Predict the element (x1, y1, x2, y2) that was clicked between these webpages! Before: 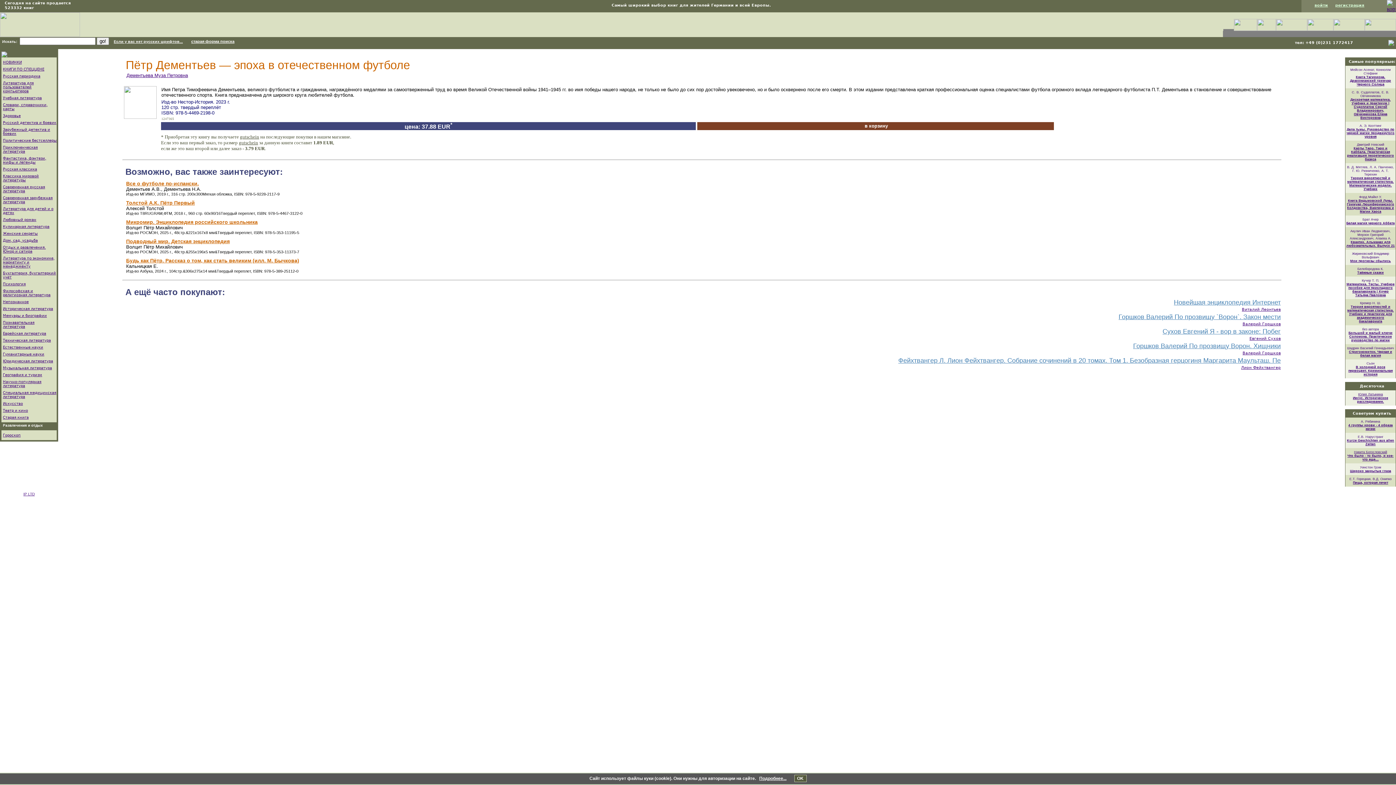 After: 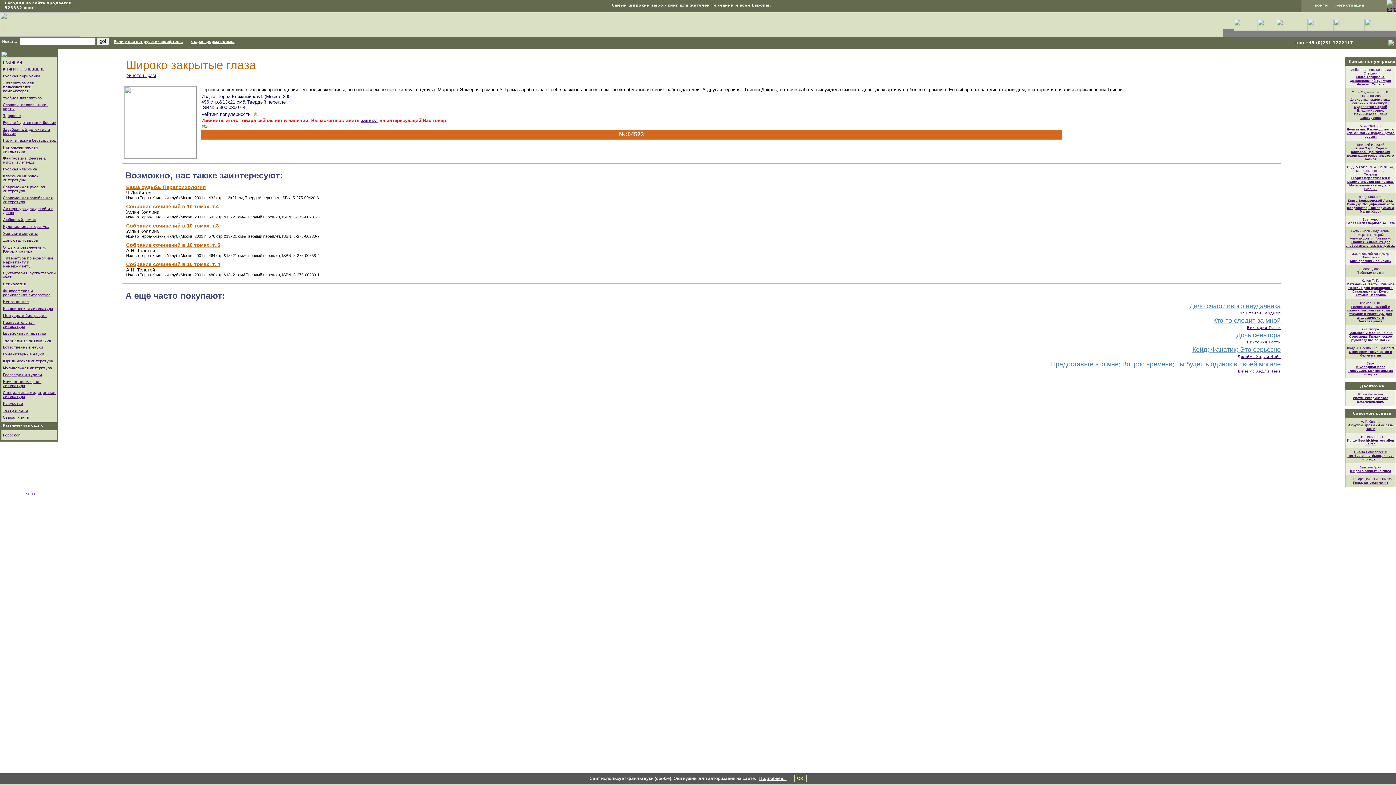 Action: label: Широко закрытые глаза bbox: (1350, 469, 1391, 473)